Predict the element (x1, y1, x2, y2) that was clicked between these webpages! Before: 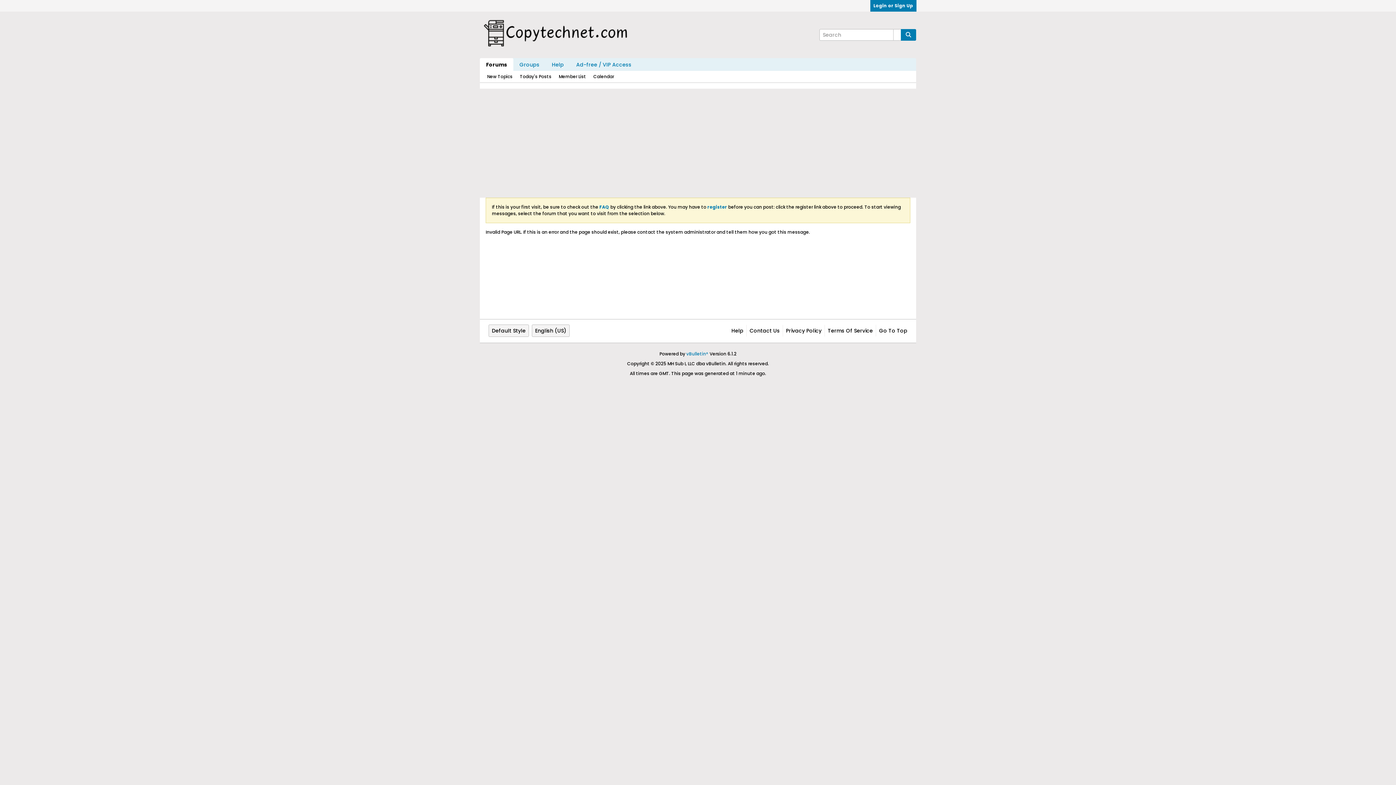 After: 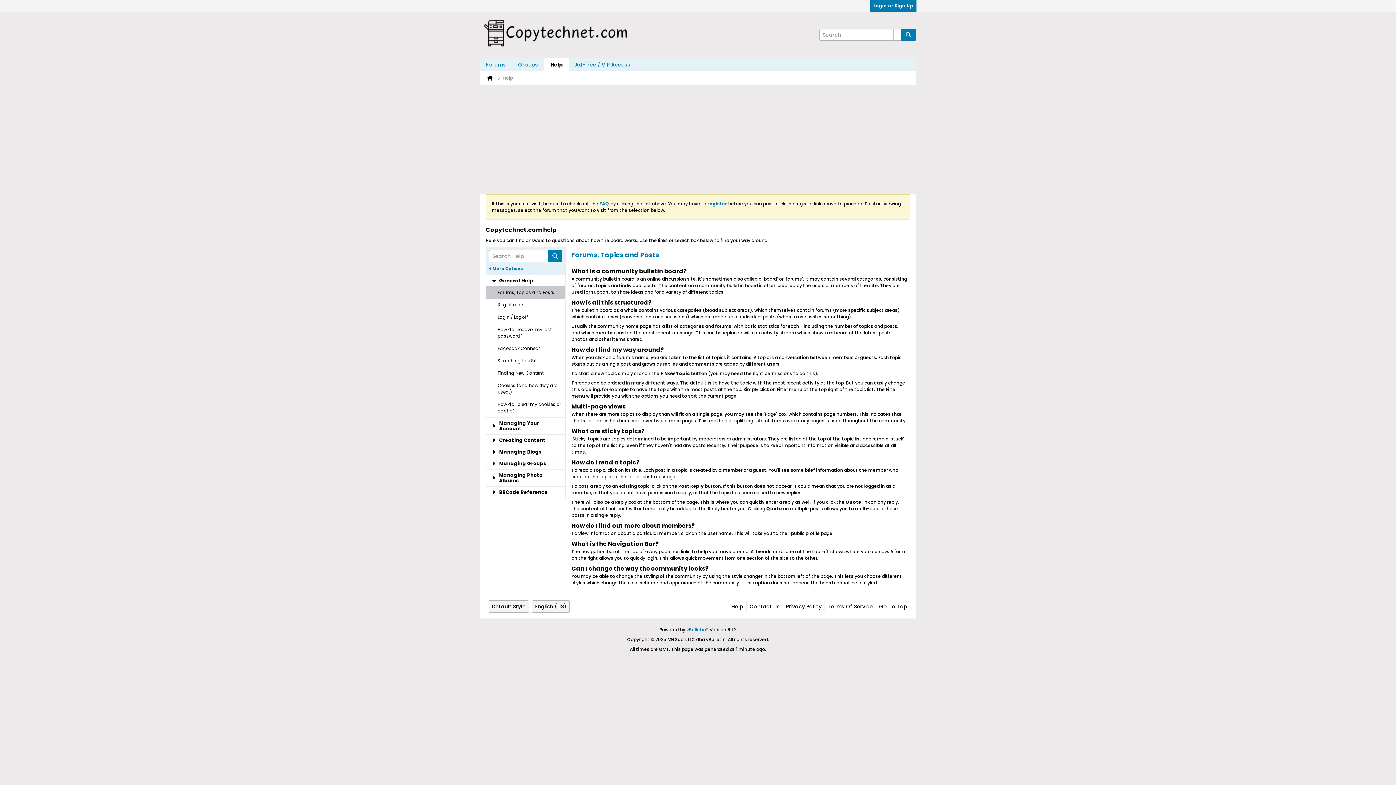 Action: label: Help bbox: (728, 325, 743, 336)